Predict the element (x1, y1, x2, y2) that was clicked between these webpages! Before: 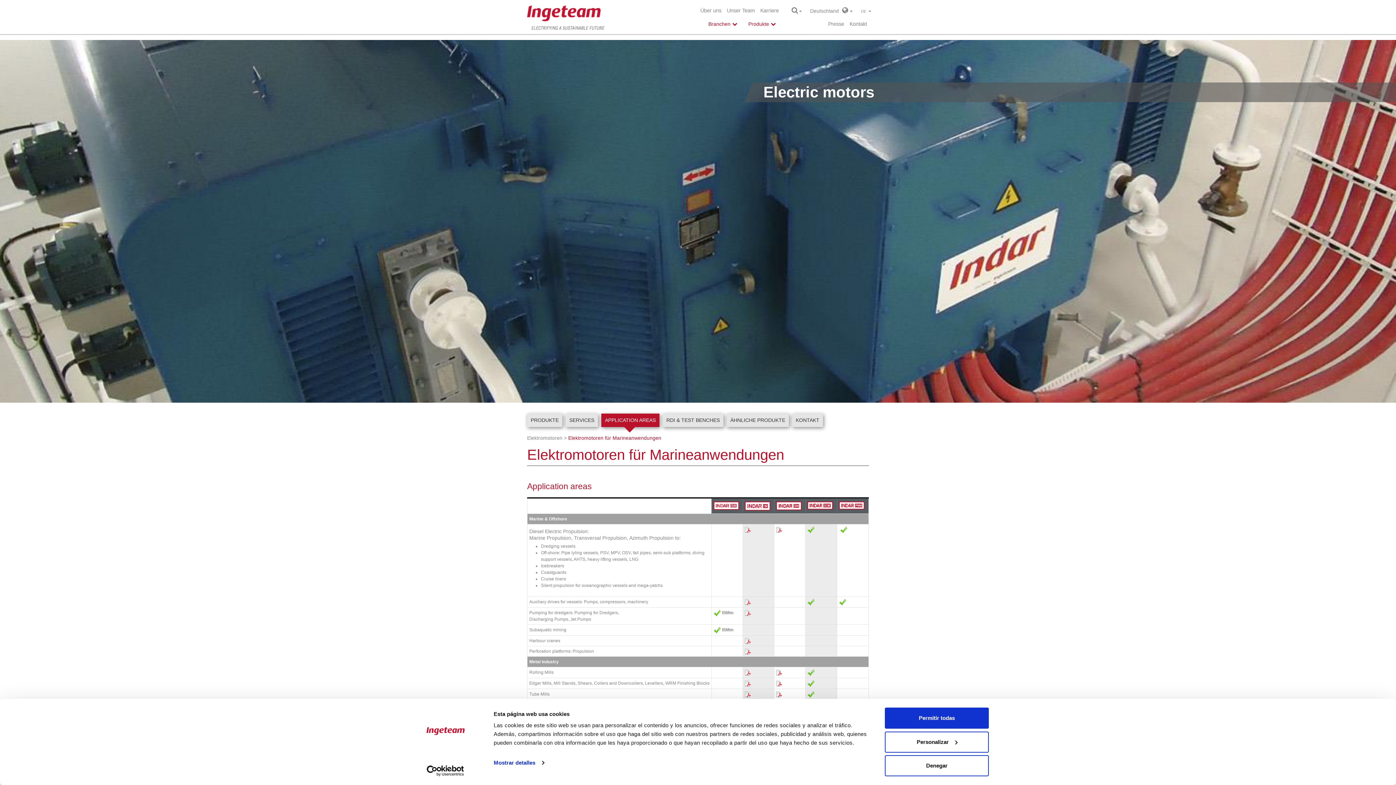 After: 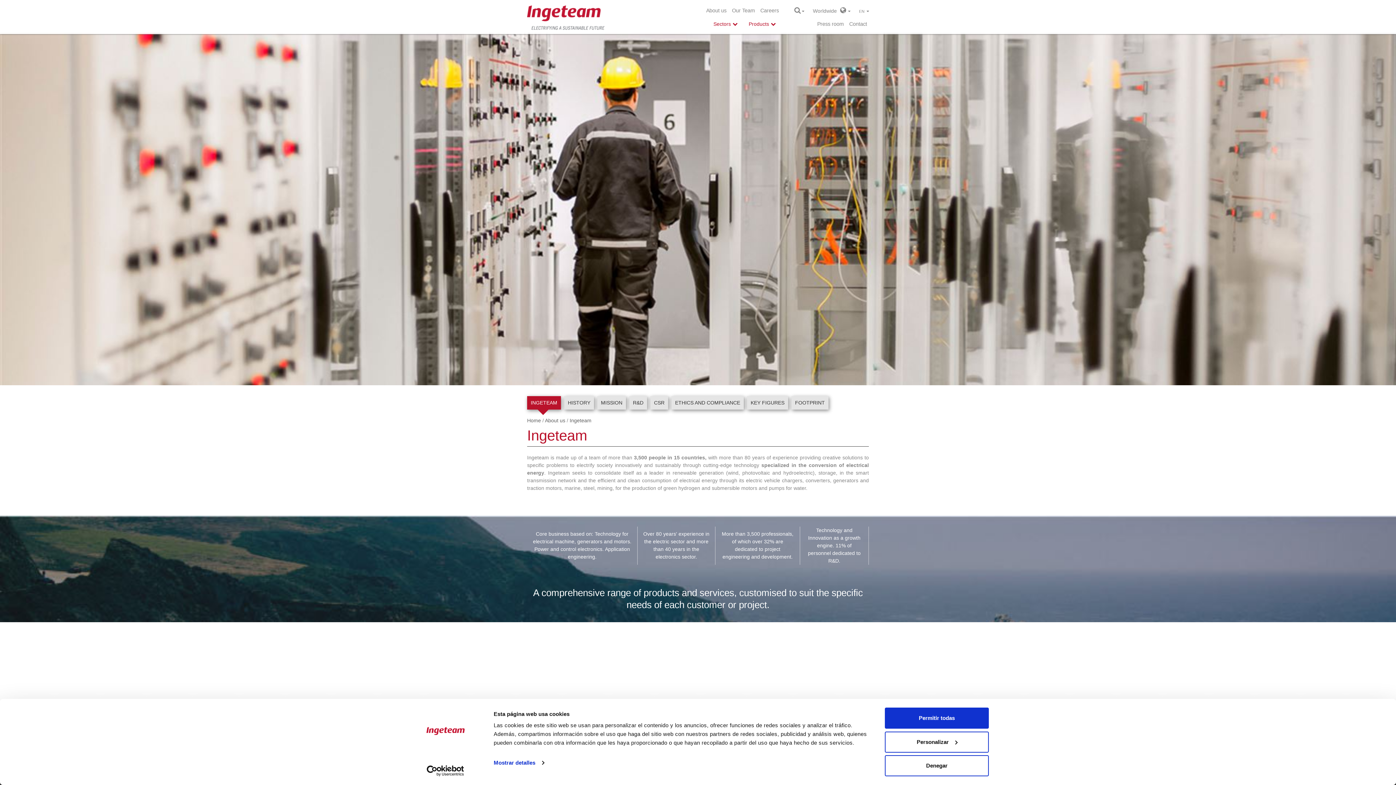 Action: bbox: (698, 6, 723, 14) label: Über uns